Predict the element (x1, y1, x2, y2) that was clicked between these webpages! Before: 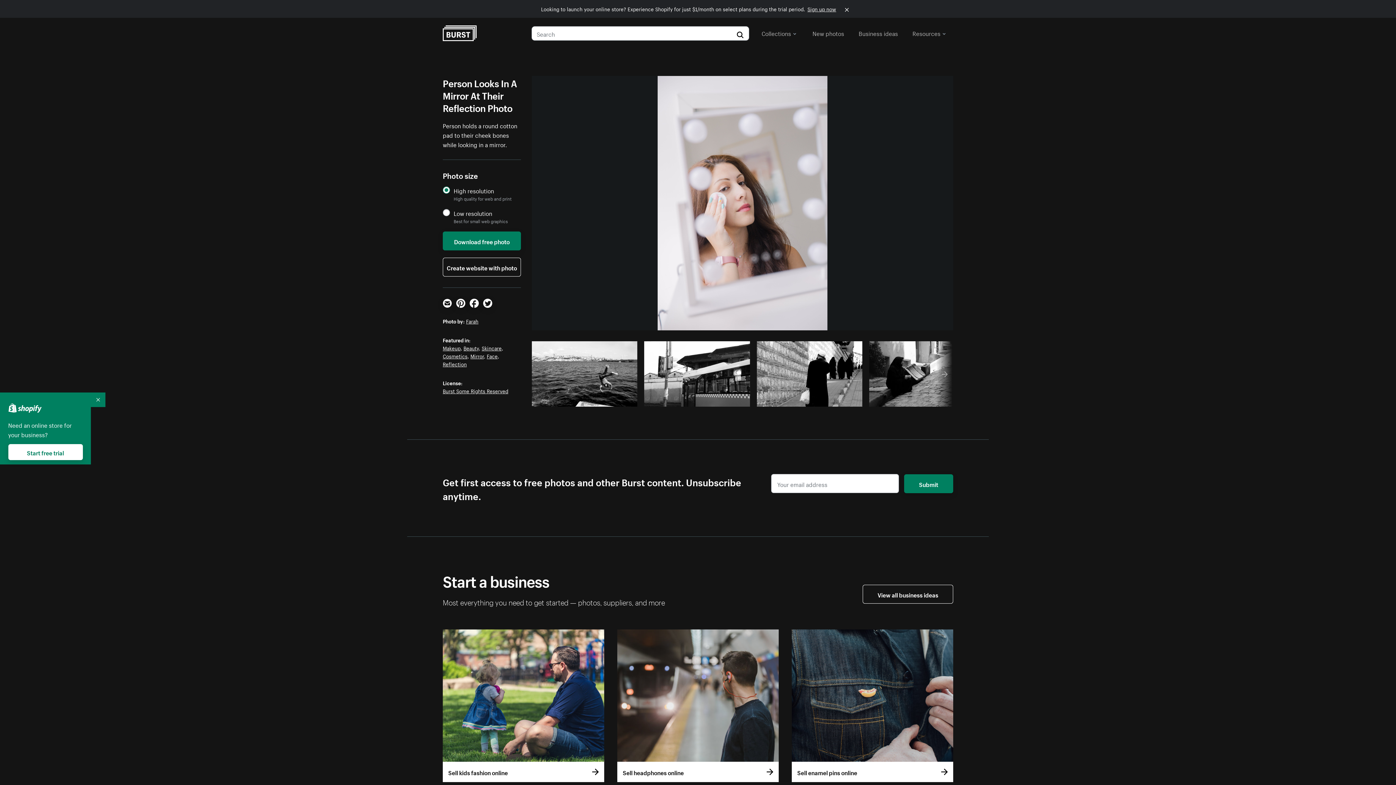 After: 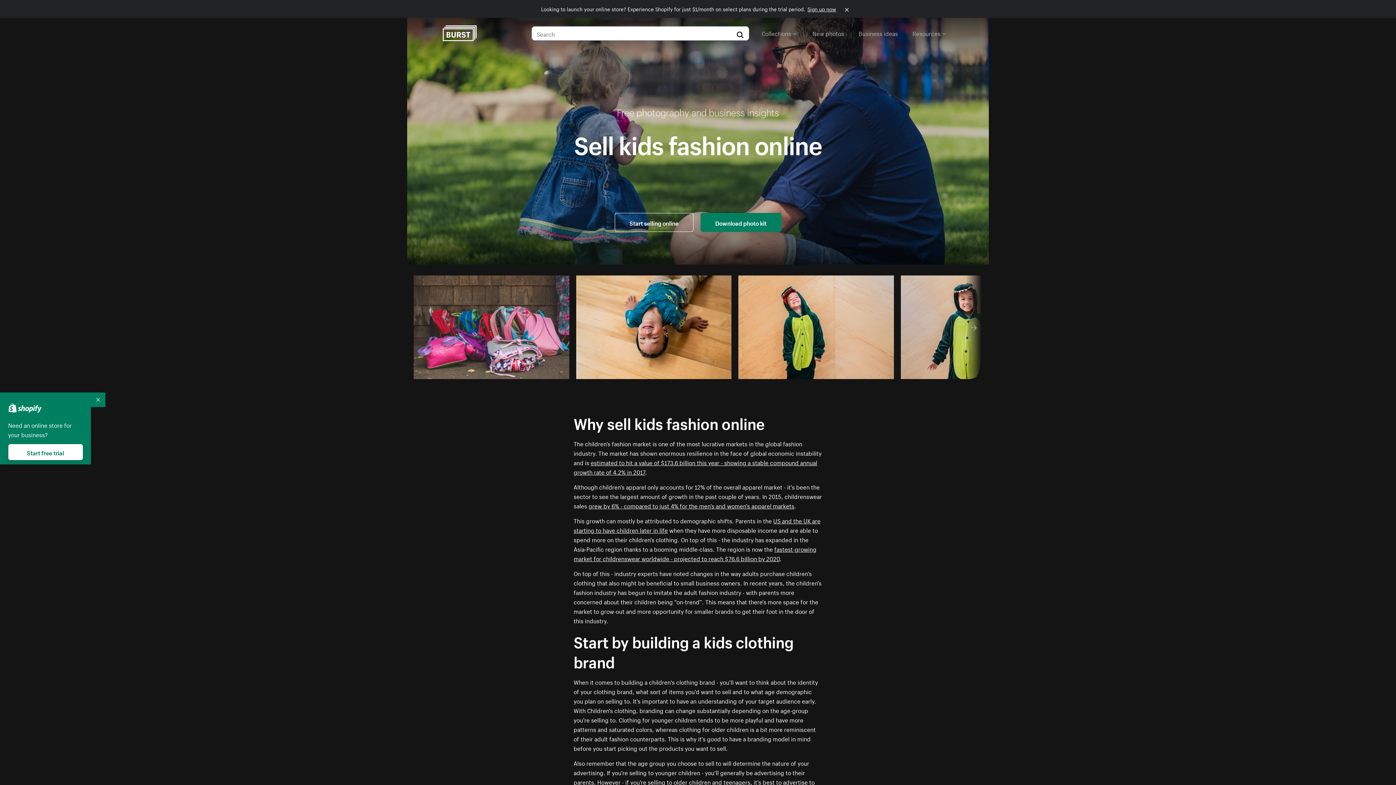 Action: bbox: (442, 629, 604, 782) label: Sell kids fashion online